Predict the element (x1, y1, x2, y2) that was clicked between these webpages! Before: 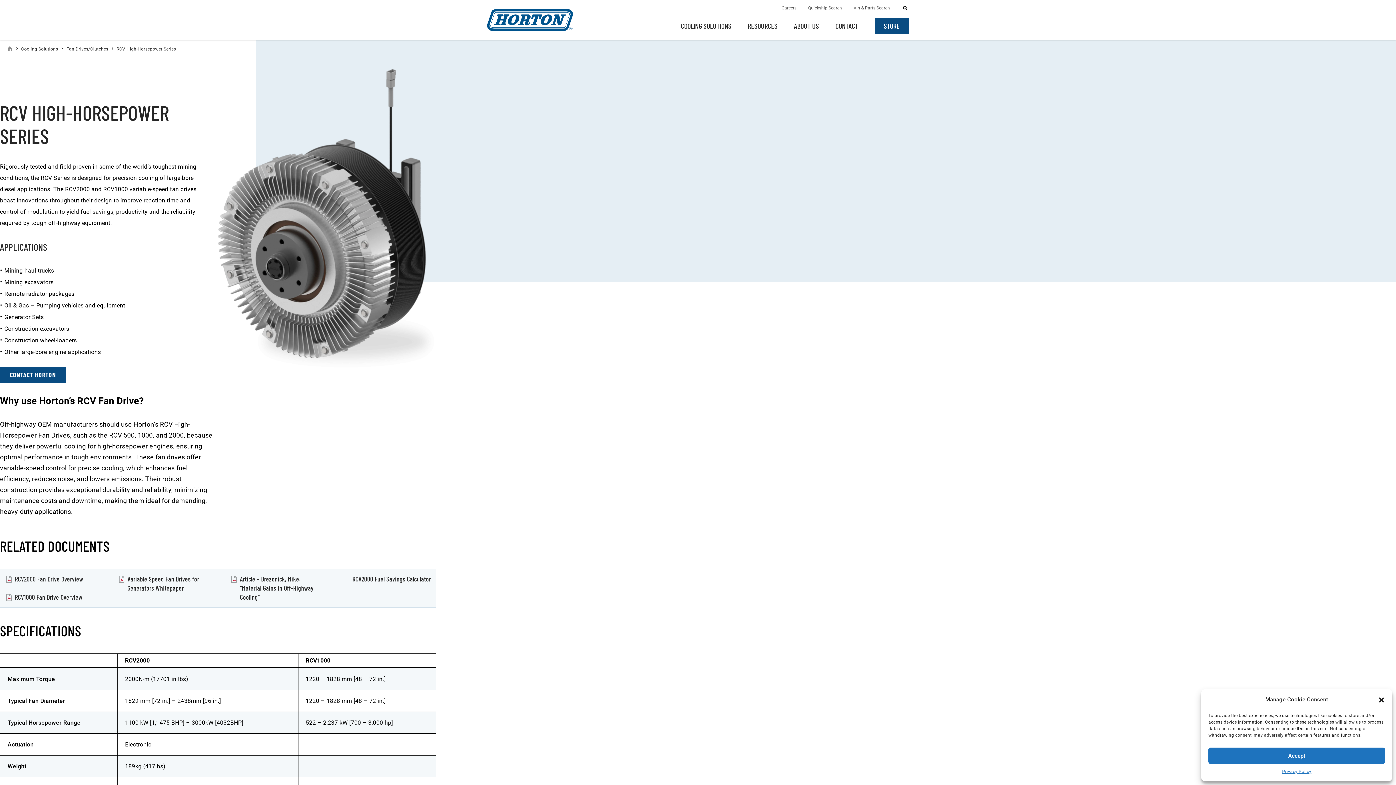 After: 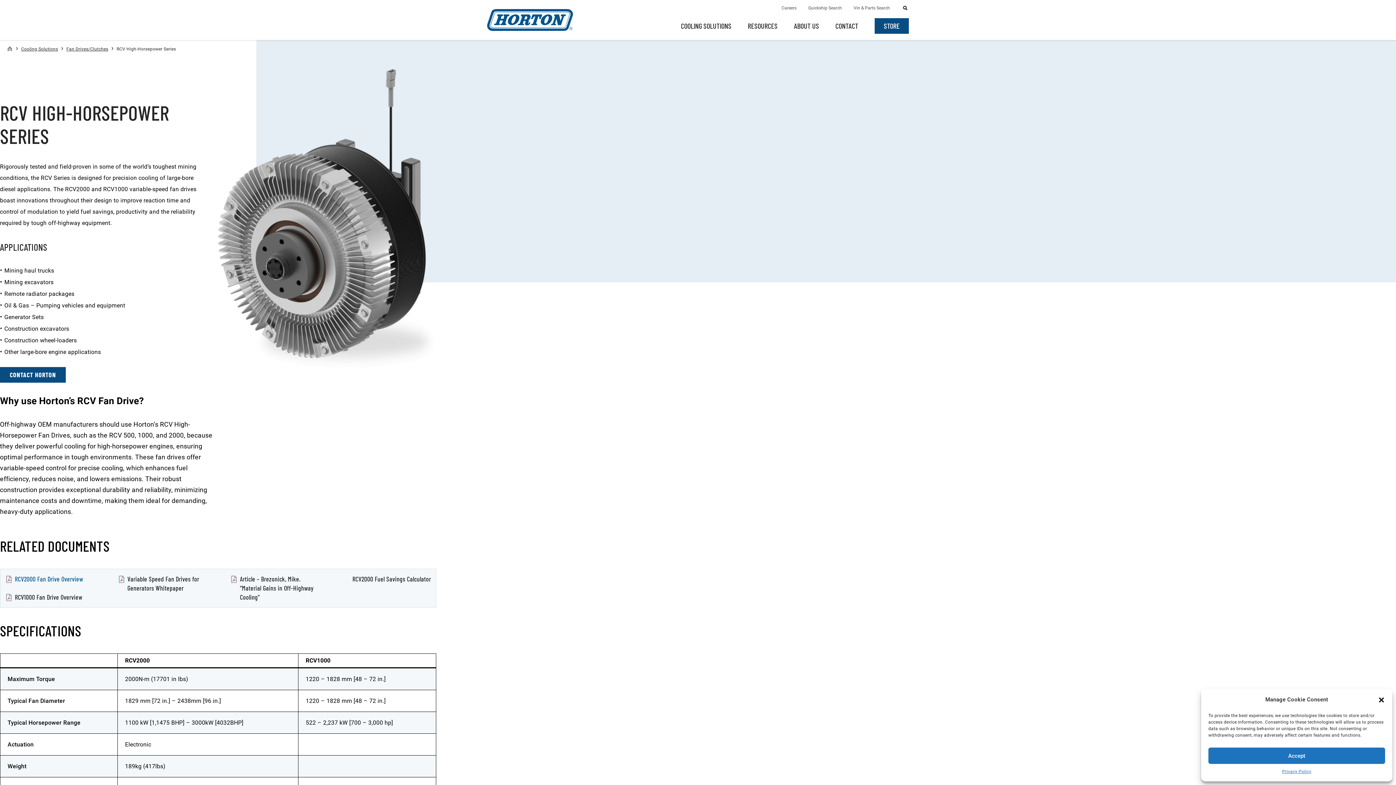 Action: label: RCV2000 Fan Drive Overview
 bbox: (14, 575, 83, 583)